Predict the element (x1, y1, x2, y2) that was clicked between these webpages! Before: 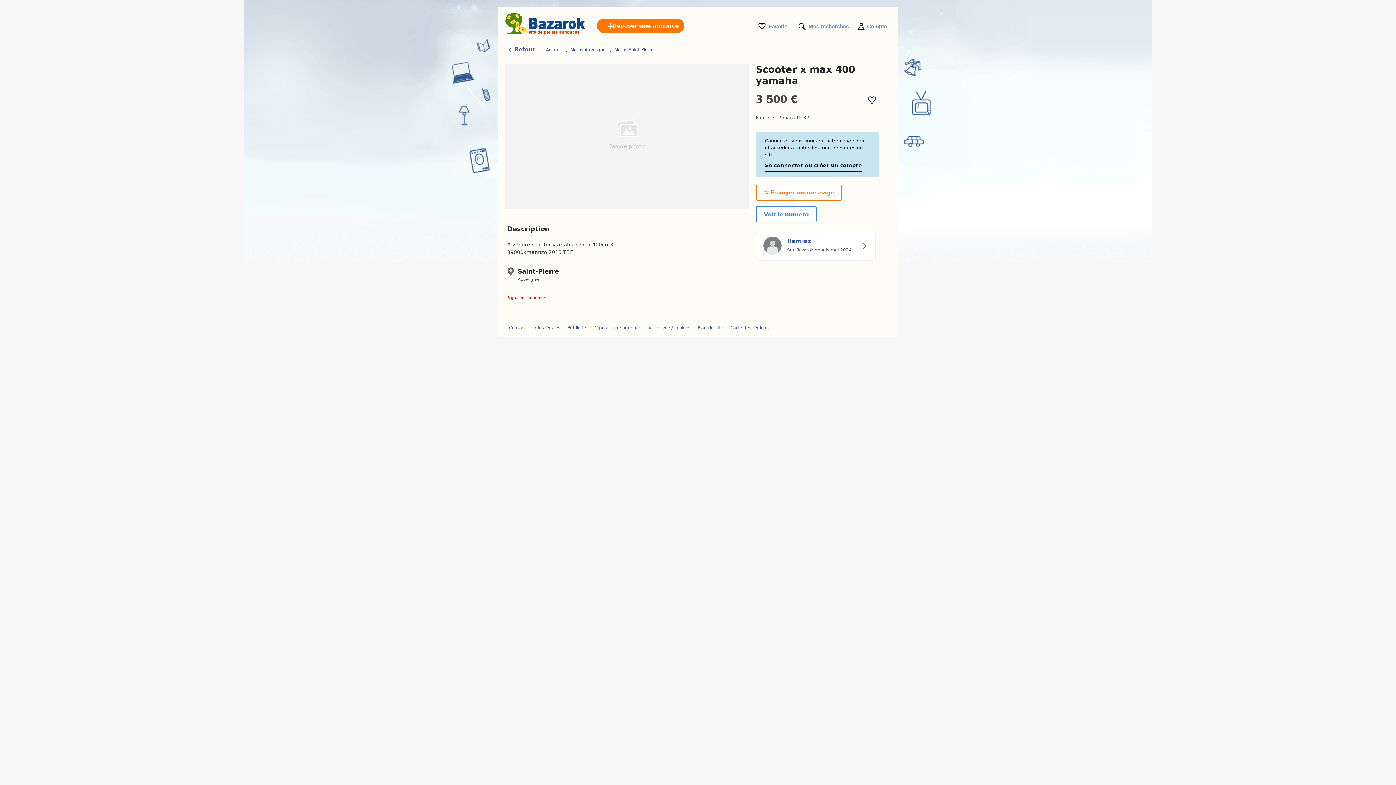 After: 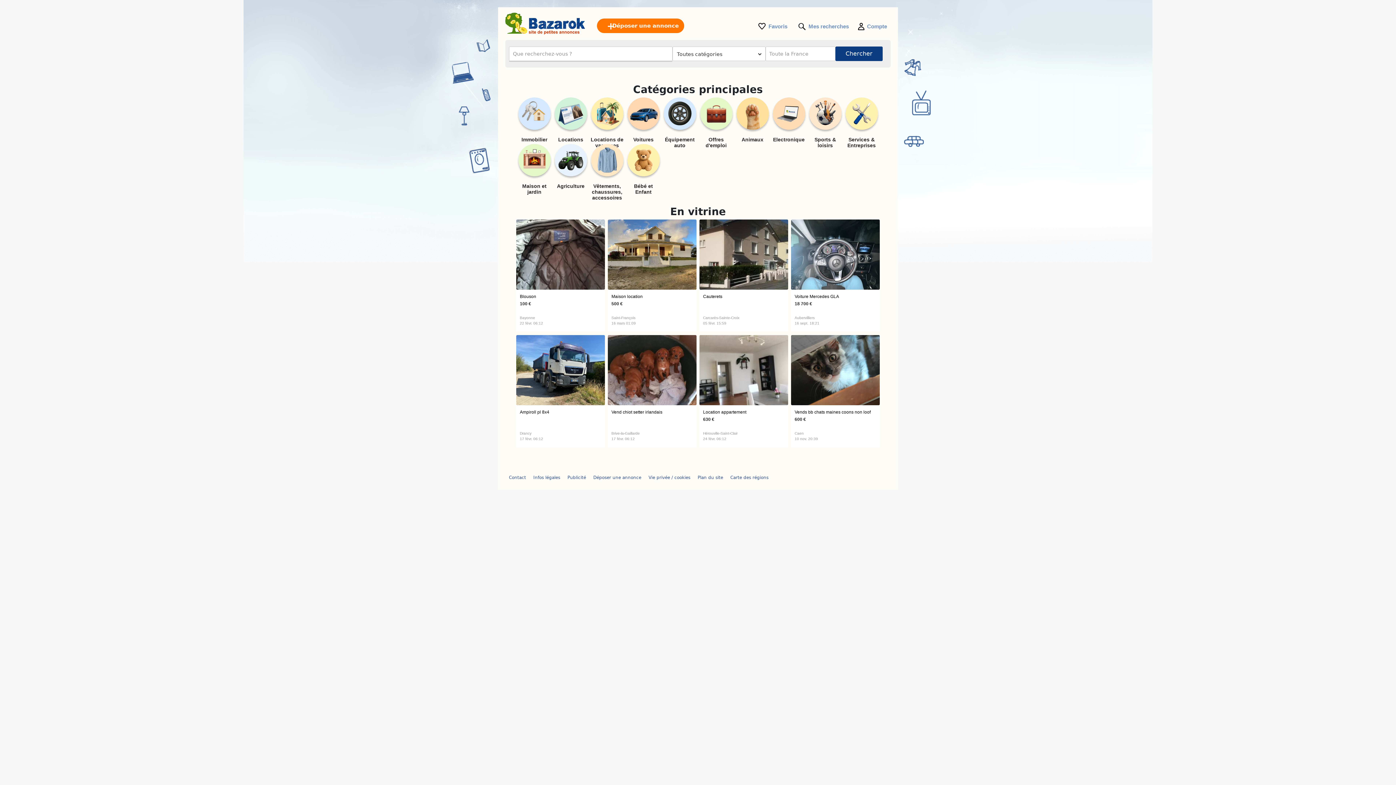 Action: label:  Retour bbox: (507, 45, 535, 53)